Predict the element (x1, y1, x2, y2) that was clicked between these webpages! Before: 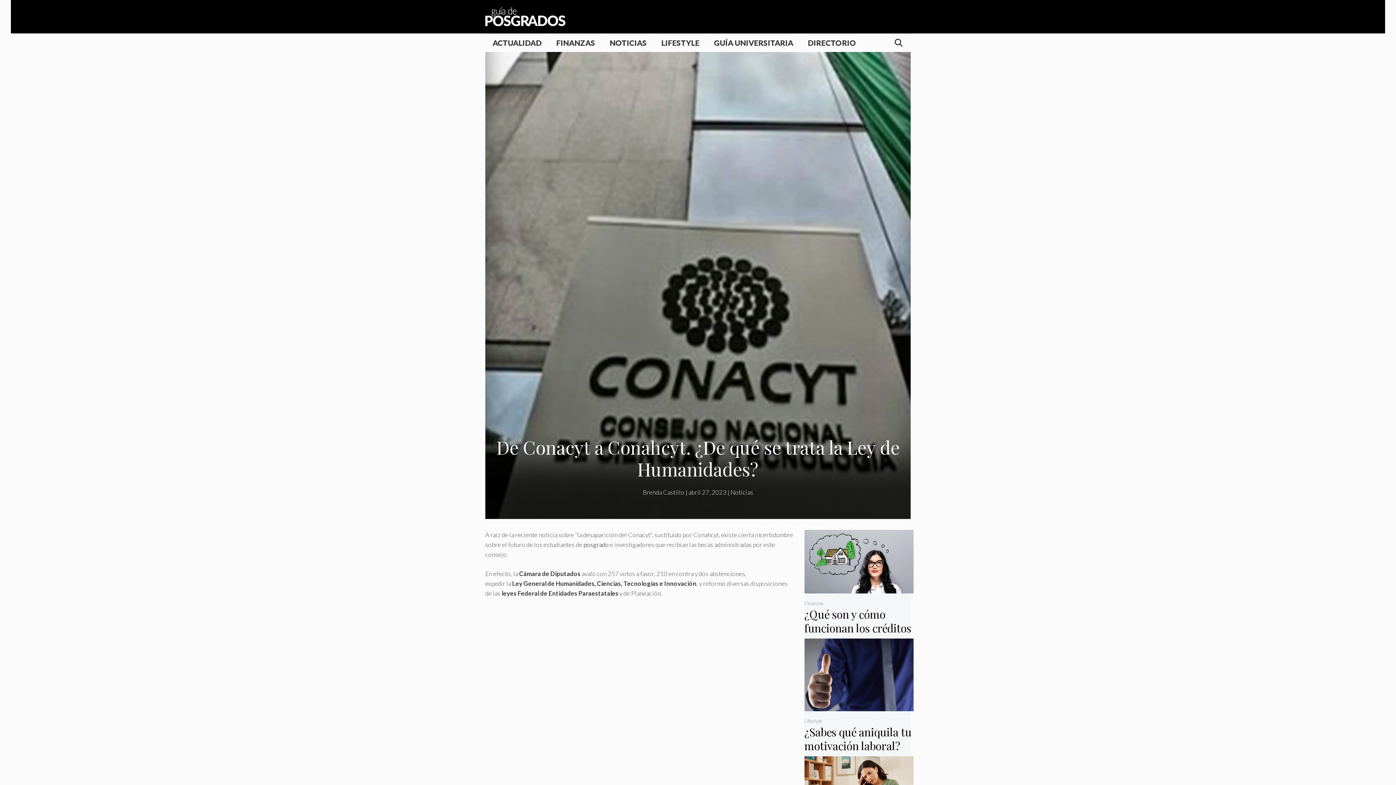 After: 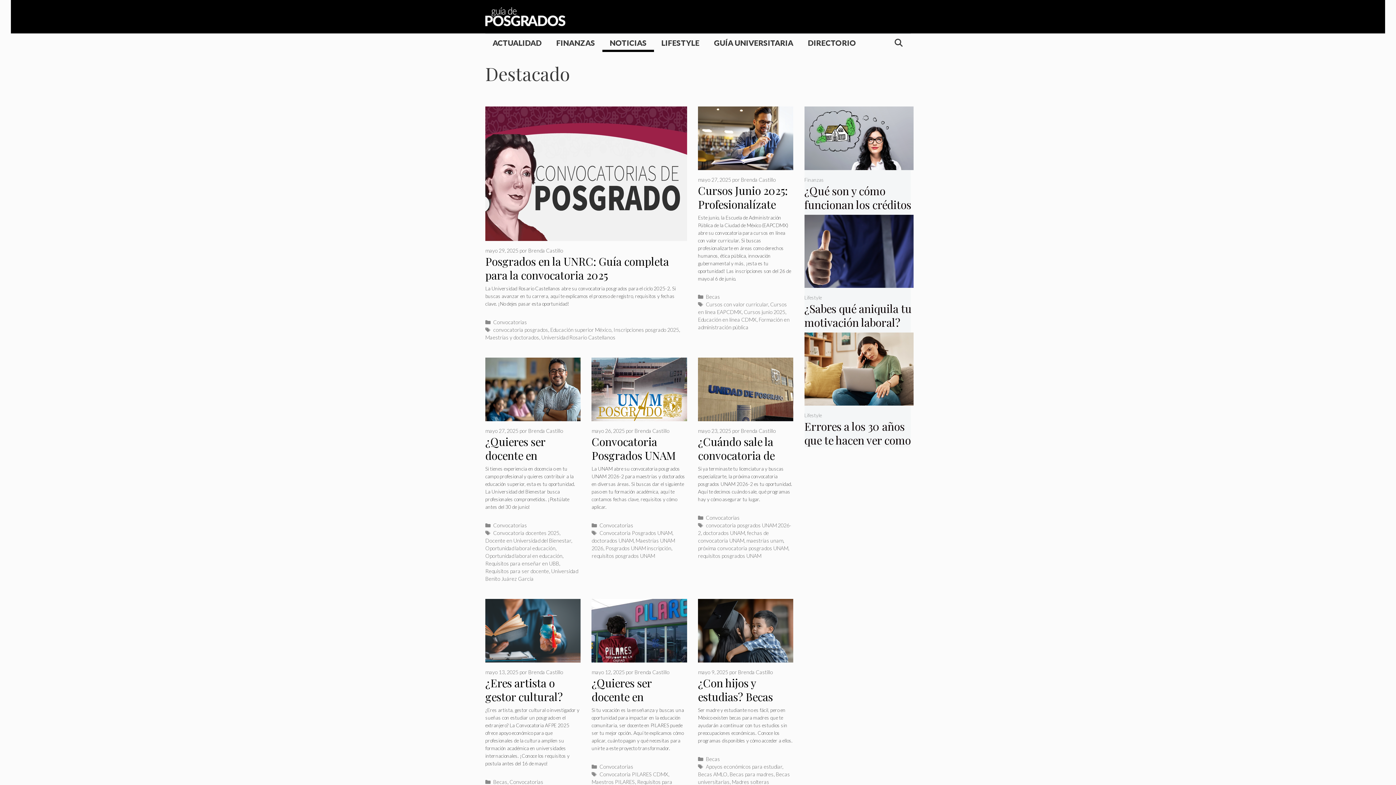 Action: label: NOTICIAS bbox: (602, 33, 654, 51)